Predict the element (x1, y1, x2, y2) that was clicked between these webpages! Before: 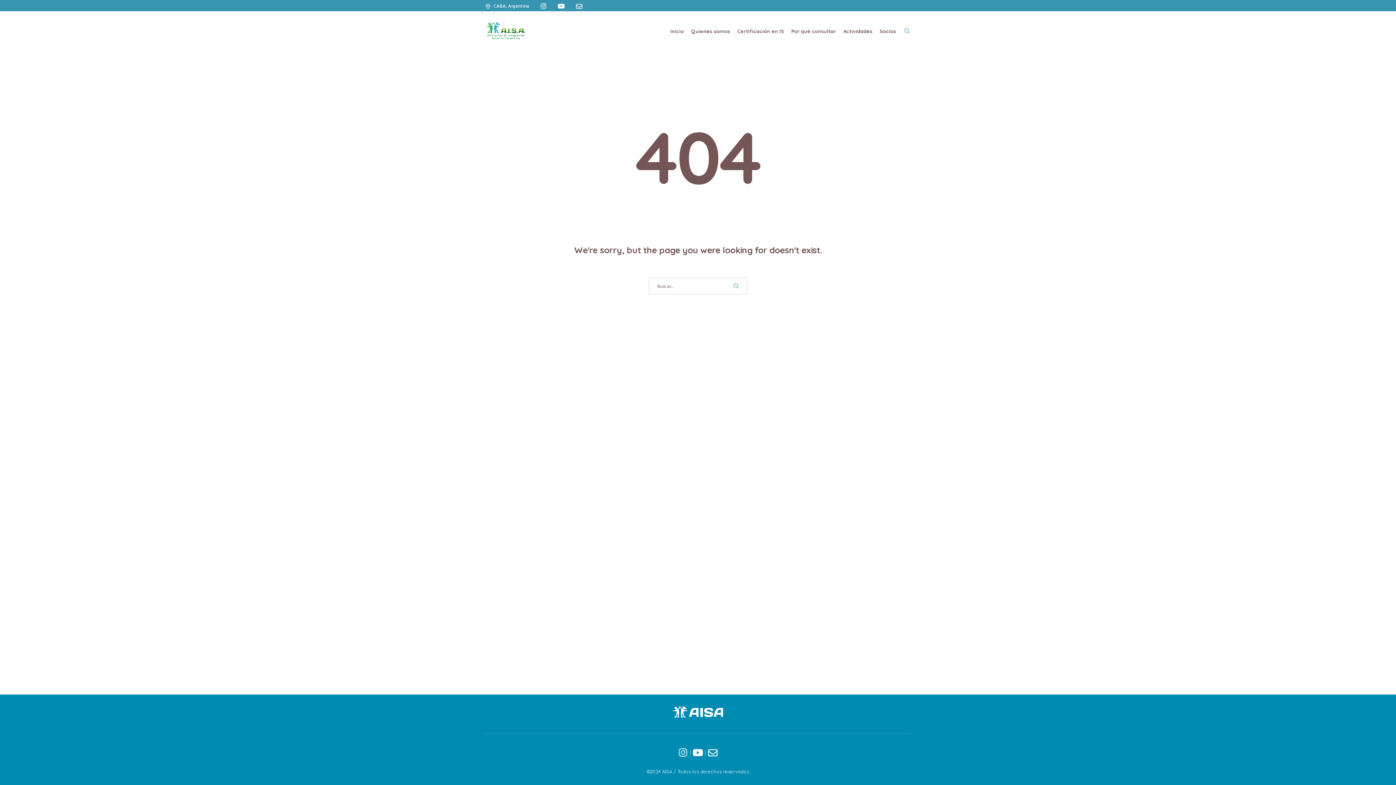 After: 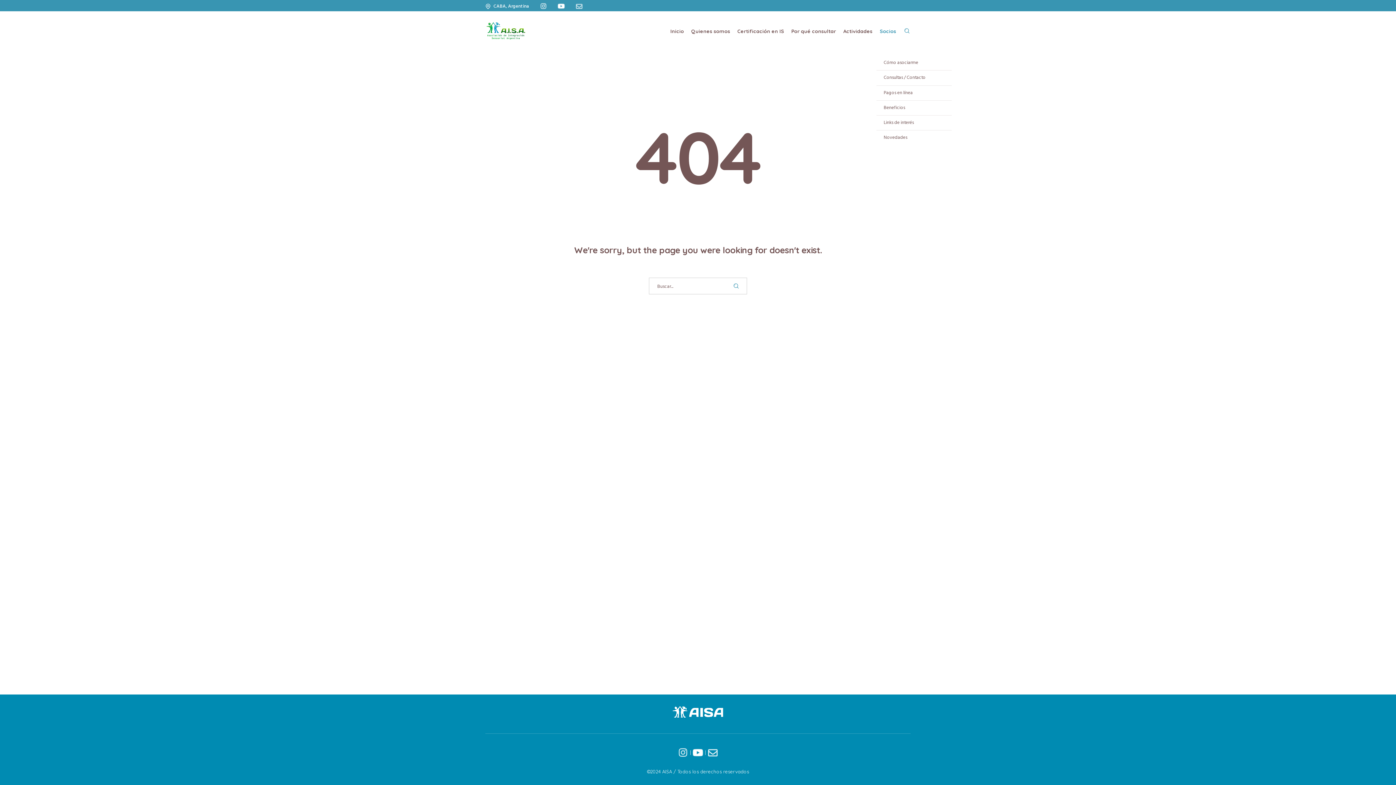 Action: label: Socios bbox: (876, 11, 900, 50)